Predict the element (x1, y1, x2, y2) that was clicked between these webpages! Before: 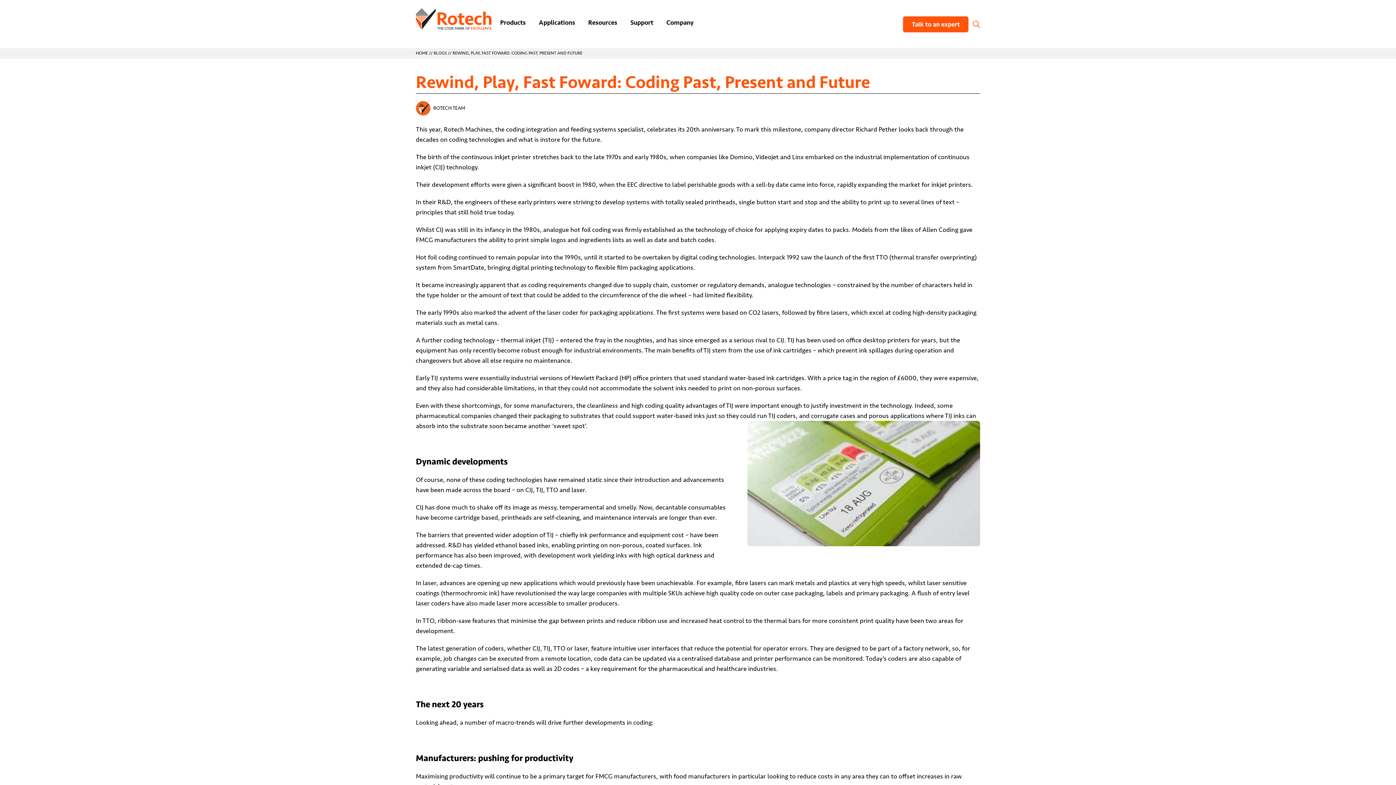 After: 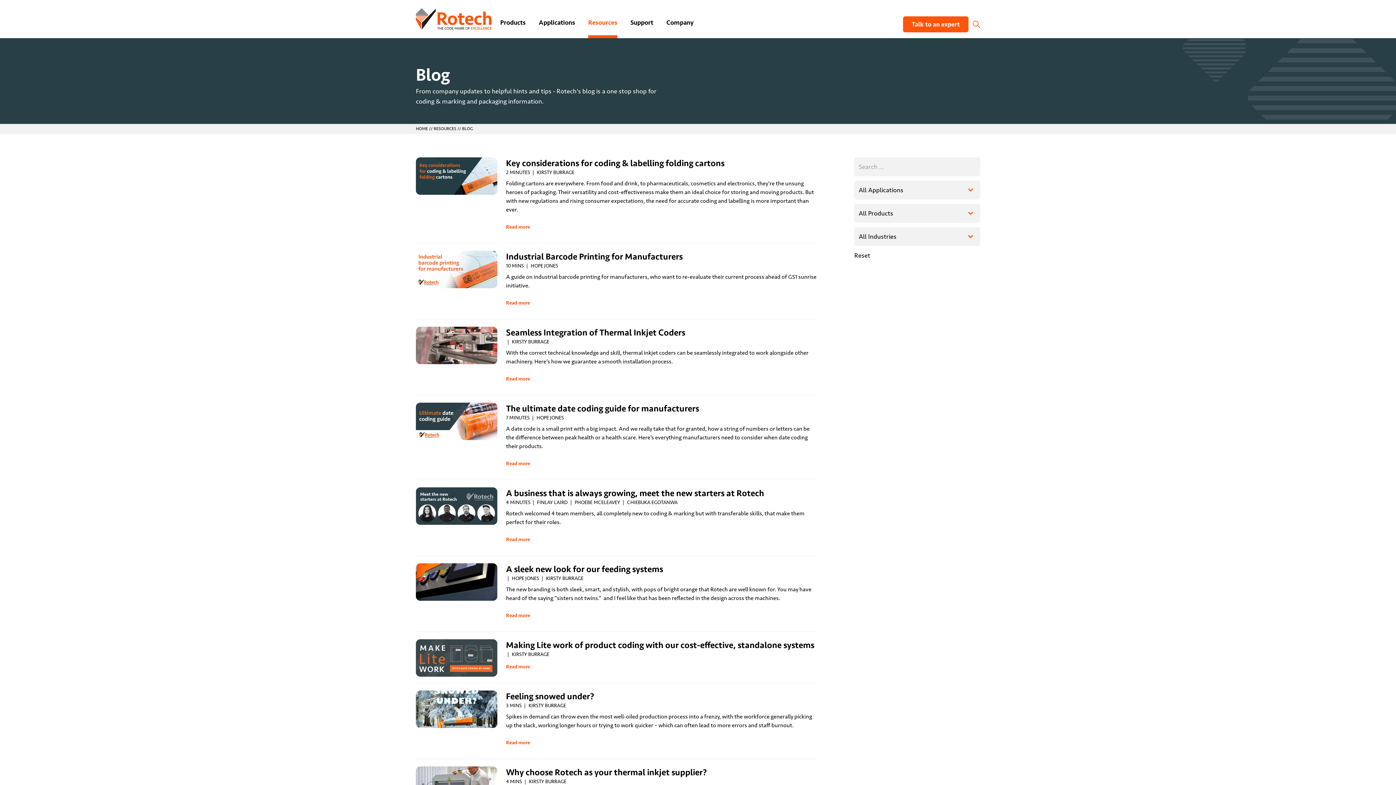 Action: label: BLOGS bbox: (433, 50, 446, 55)